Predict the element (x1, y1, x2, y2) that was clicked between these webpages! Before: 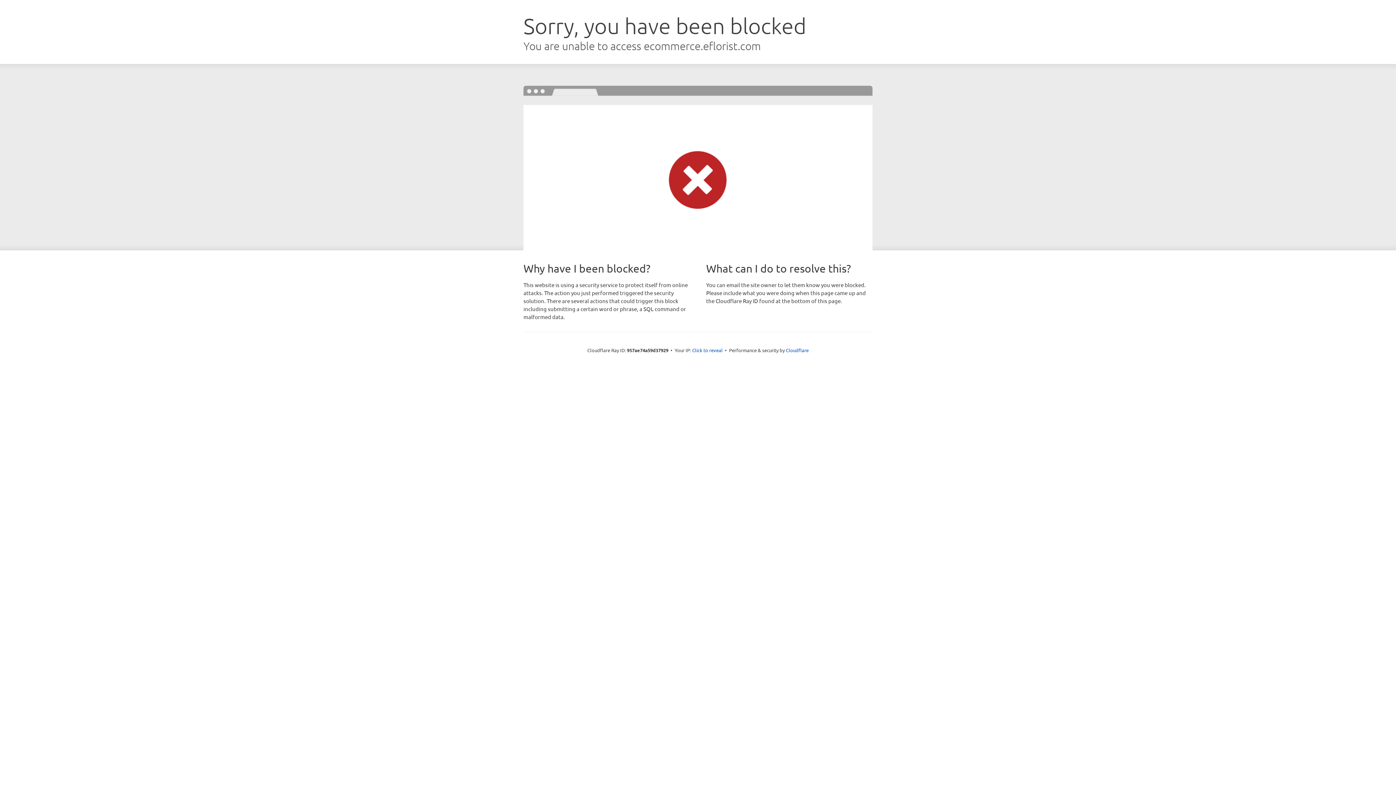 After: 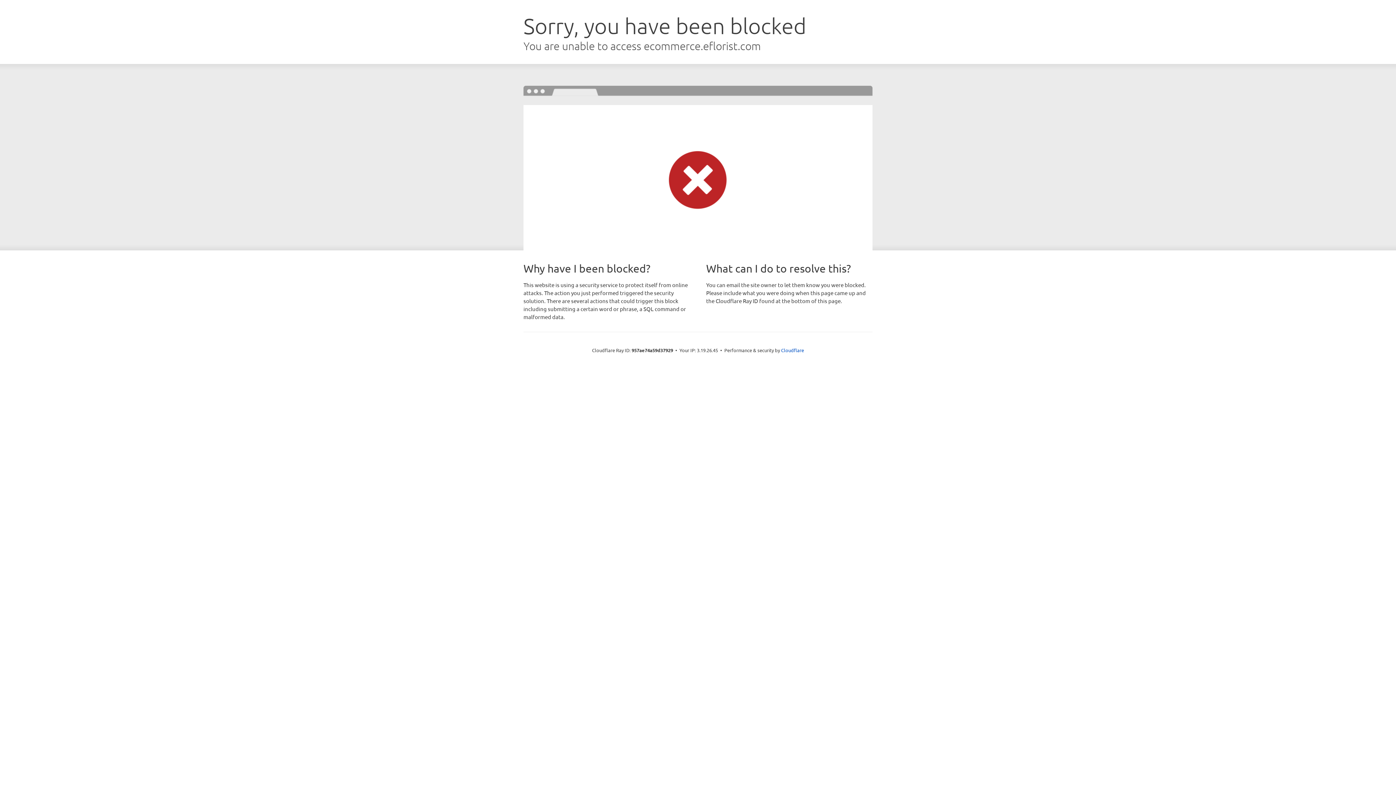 Action: bbox: (692, 346, 722, 353) label: Click to reveal